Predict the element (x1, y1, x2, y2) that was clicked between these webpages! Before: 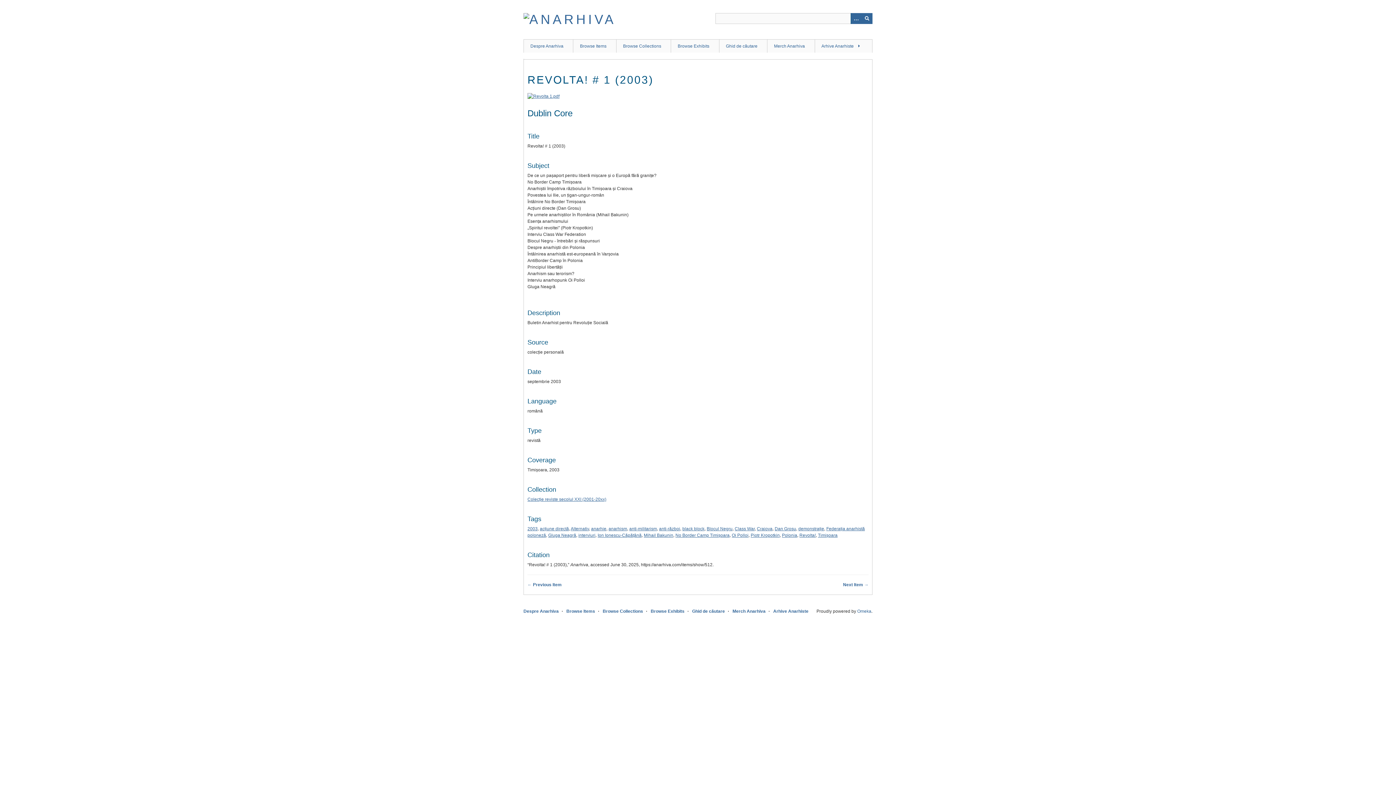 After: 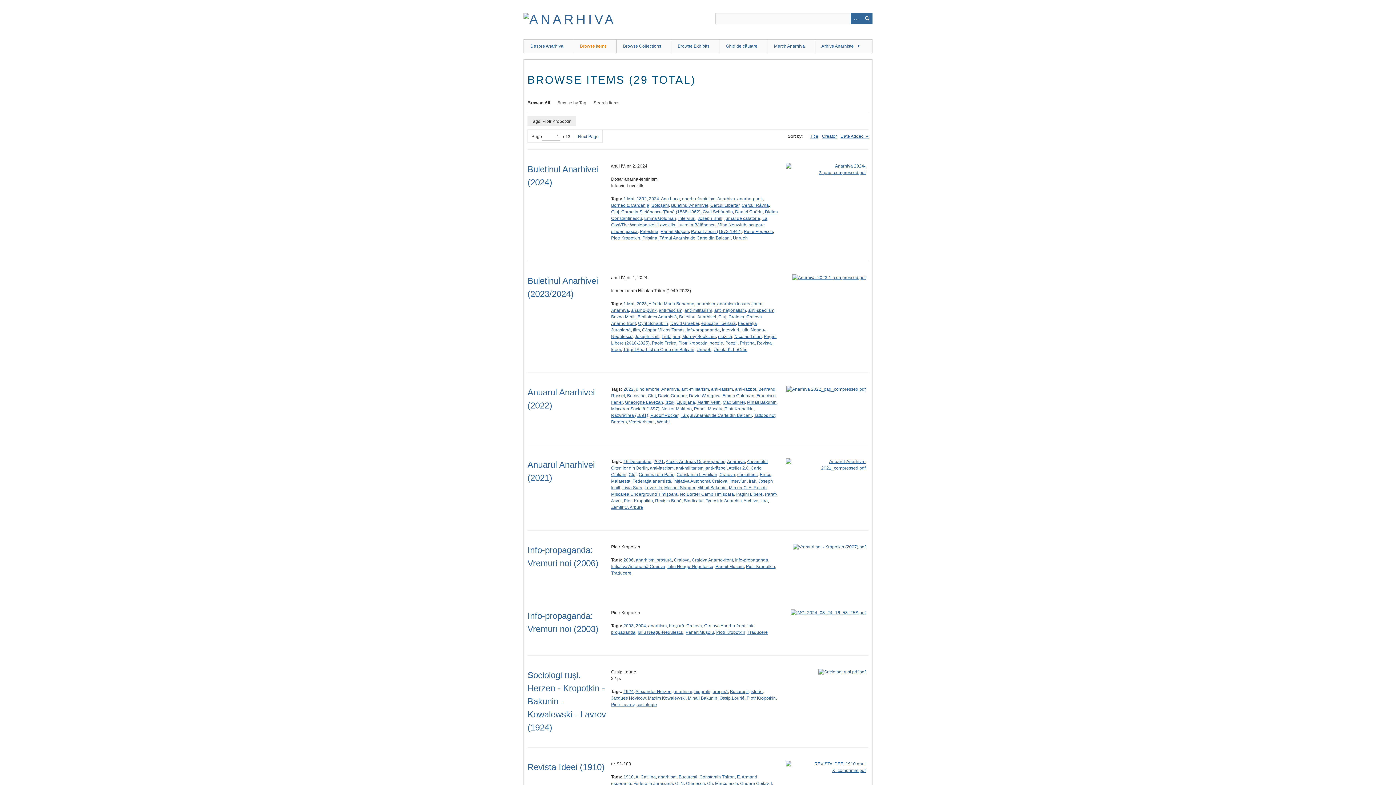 Action: label: Piotr Kropotkin bbox: (750, 533, 780, 538)